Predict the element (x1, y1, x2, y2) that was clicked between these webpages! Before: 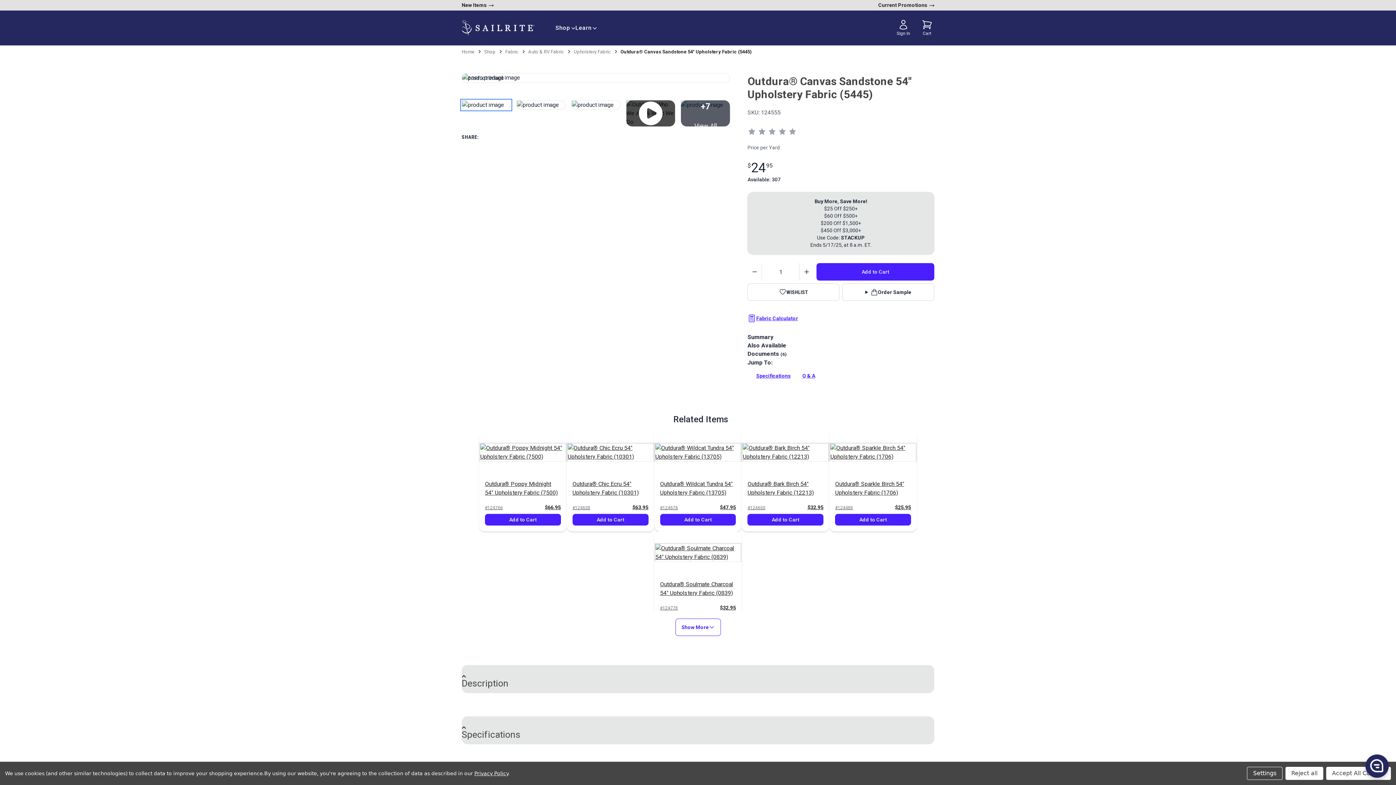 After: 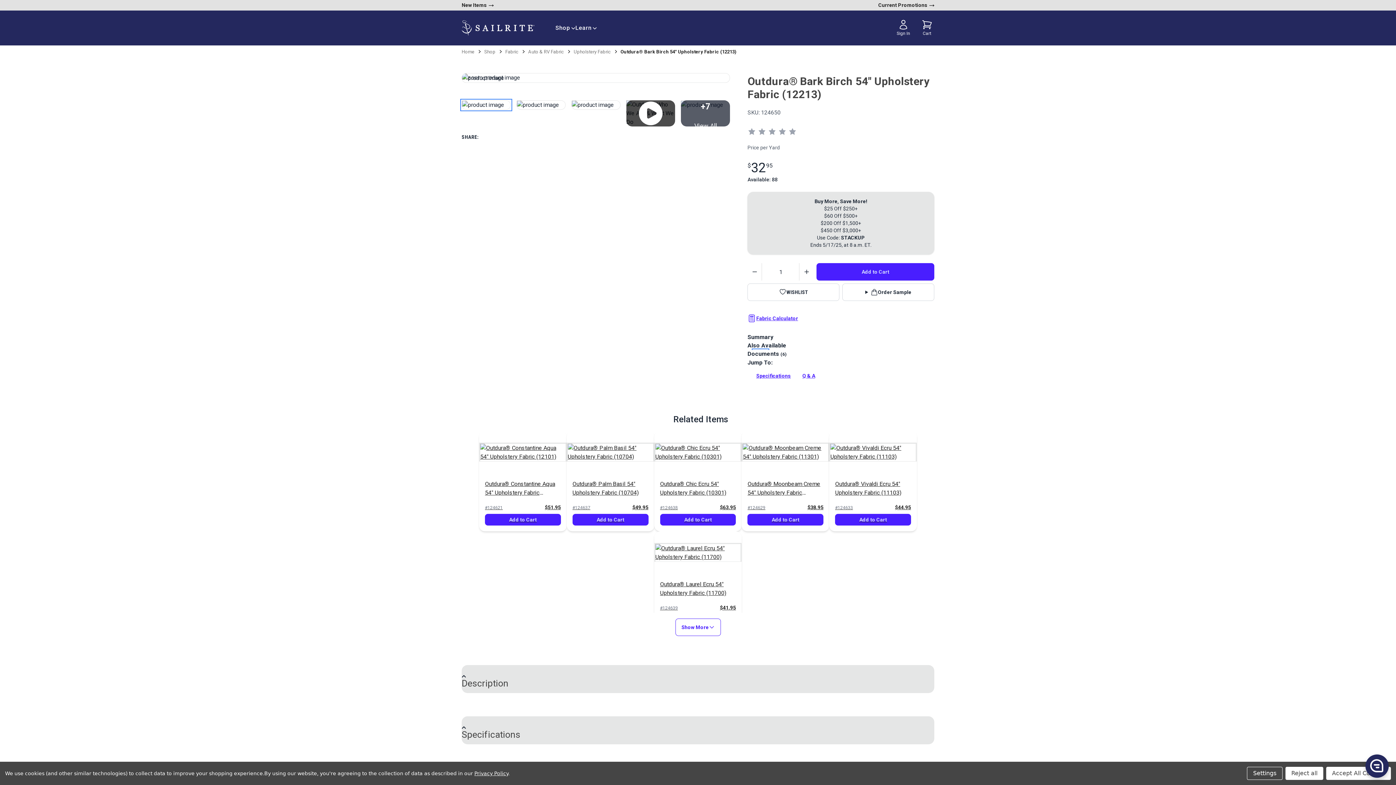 Action: label: Outdura® Bark Birch 54" Upholstery Fabric (12213) bbox: (741, 431, 829, 531)